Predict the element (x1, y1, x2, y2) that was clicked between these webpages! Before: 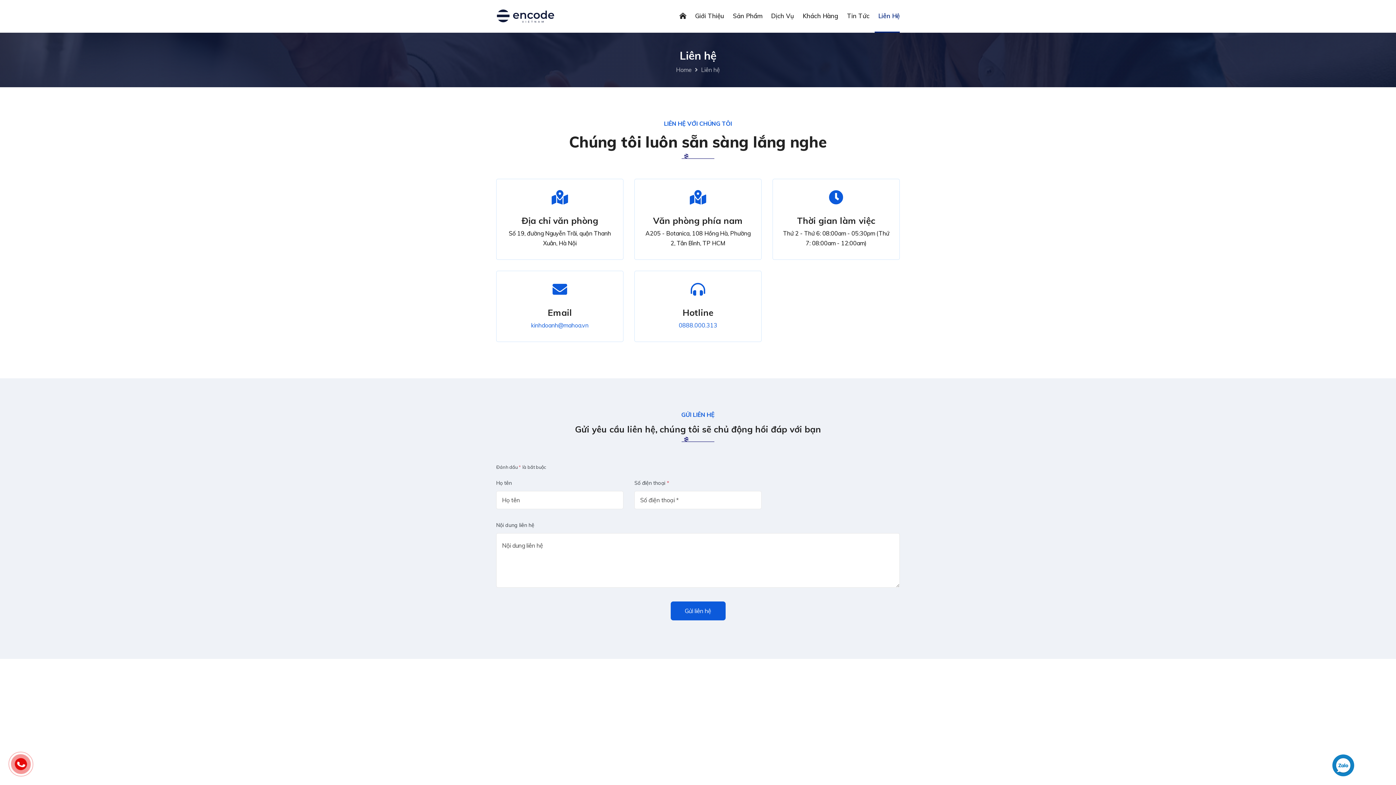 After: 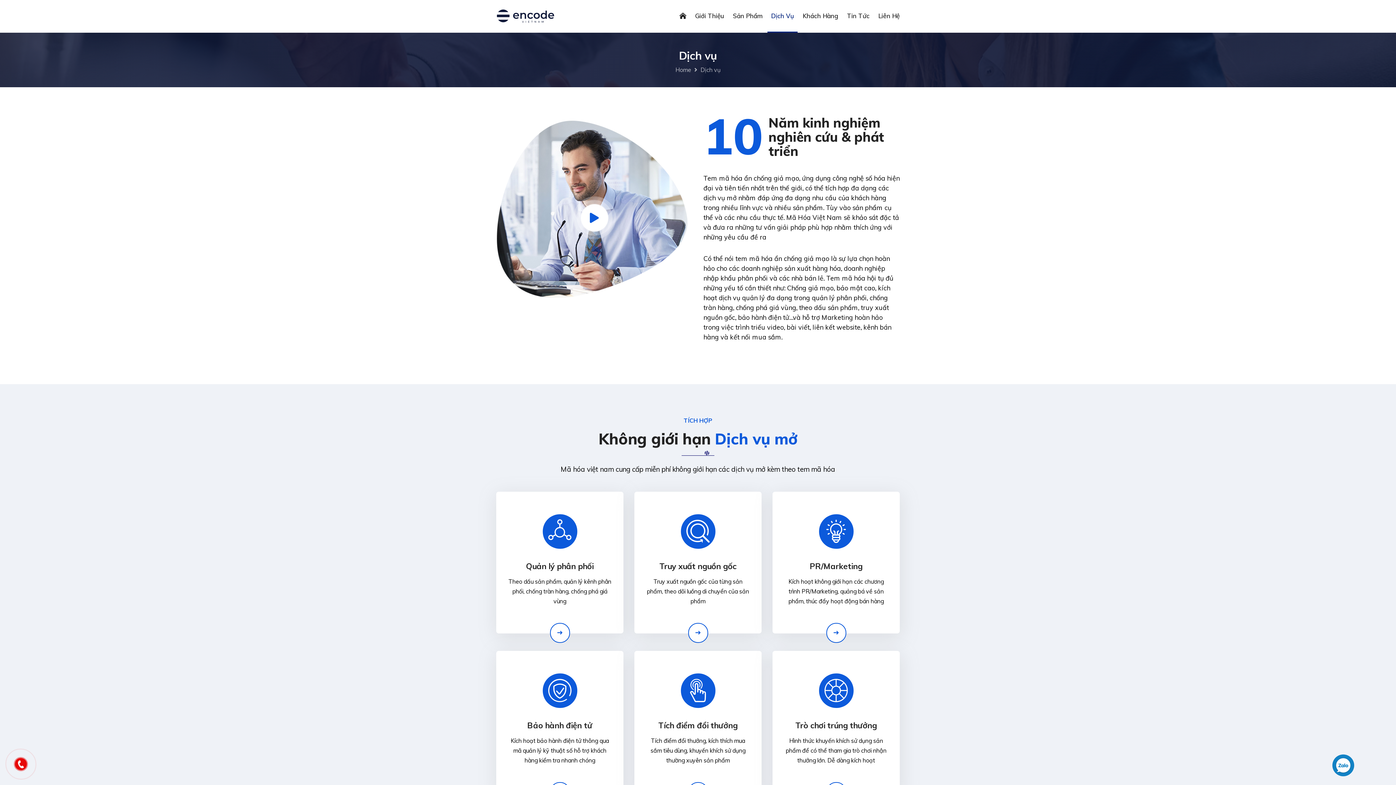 Action: bbox: (771, 10, 794, 20) label: Dịch Vụ